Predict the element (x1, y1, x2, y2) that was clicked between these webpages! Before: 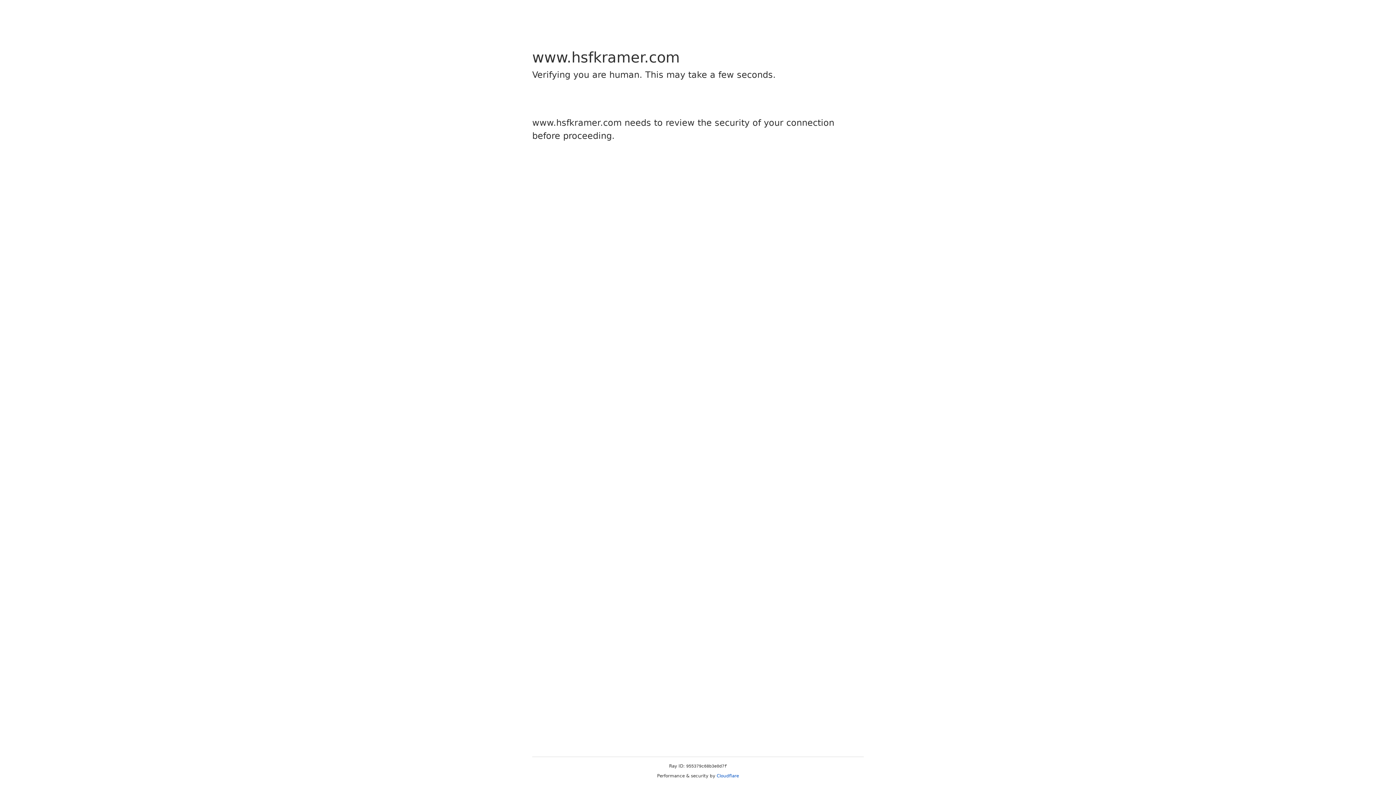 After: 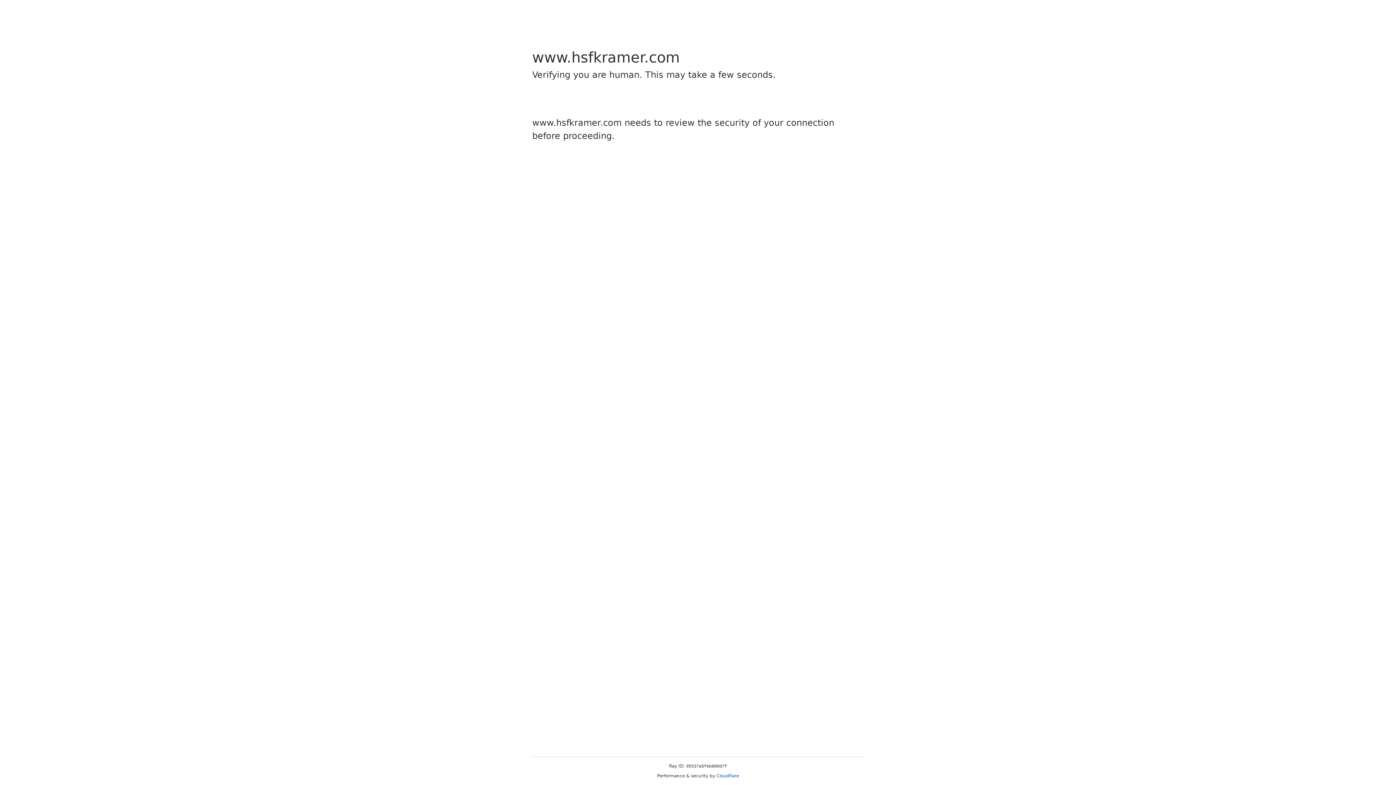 Action: bbox: (716, 773, 739, 778) label: Cloudflare